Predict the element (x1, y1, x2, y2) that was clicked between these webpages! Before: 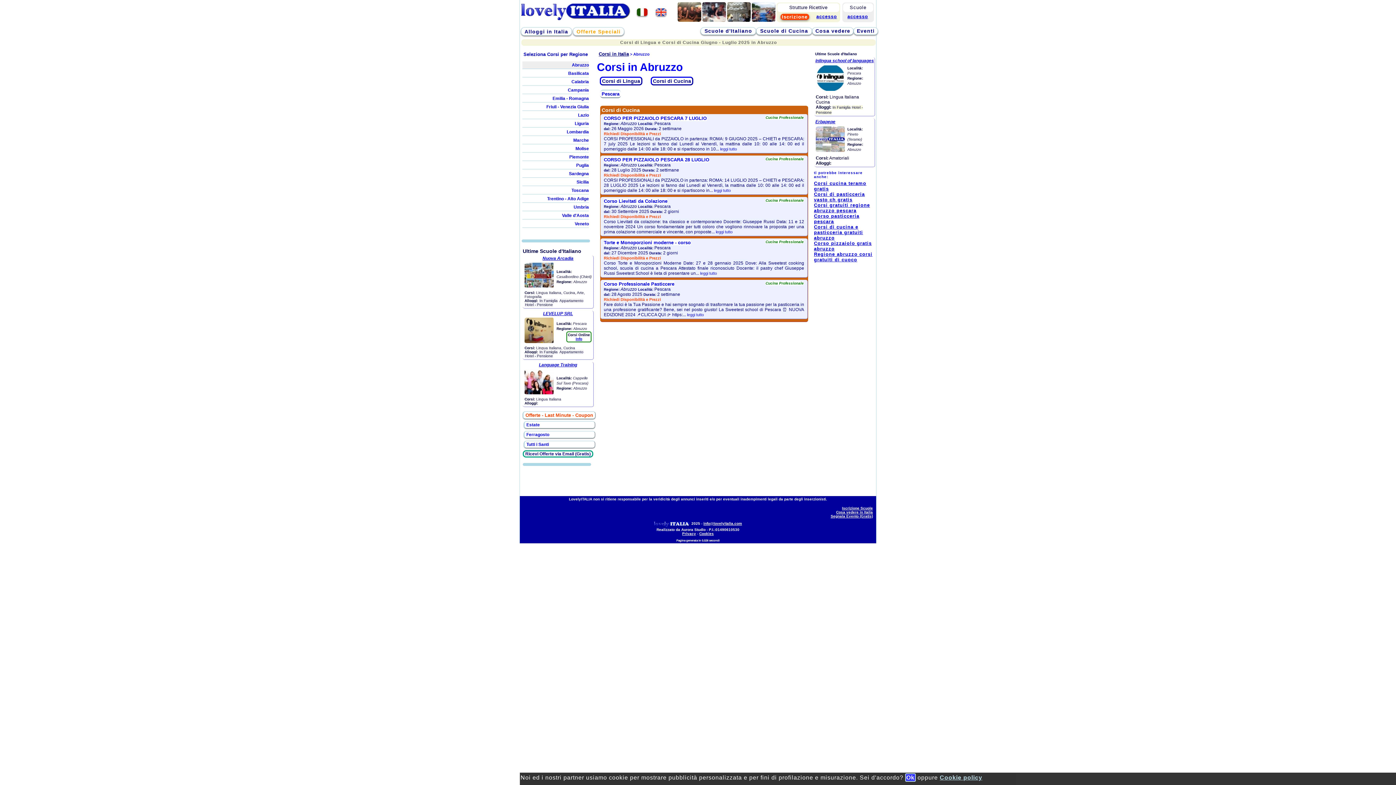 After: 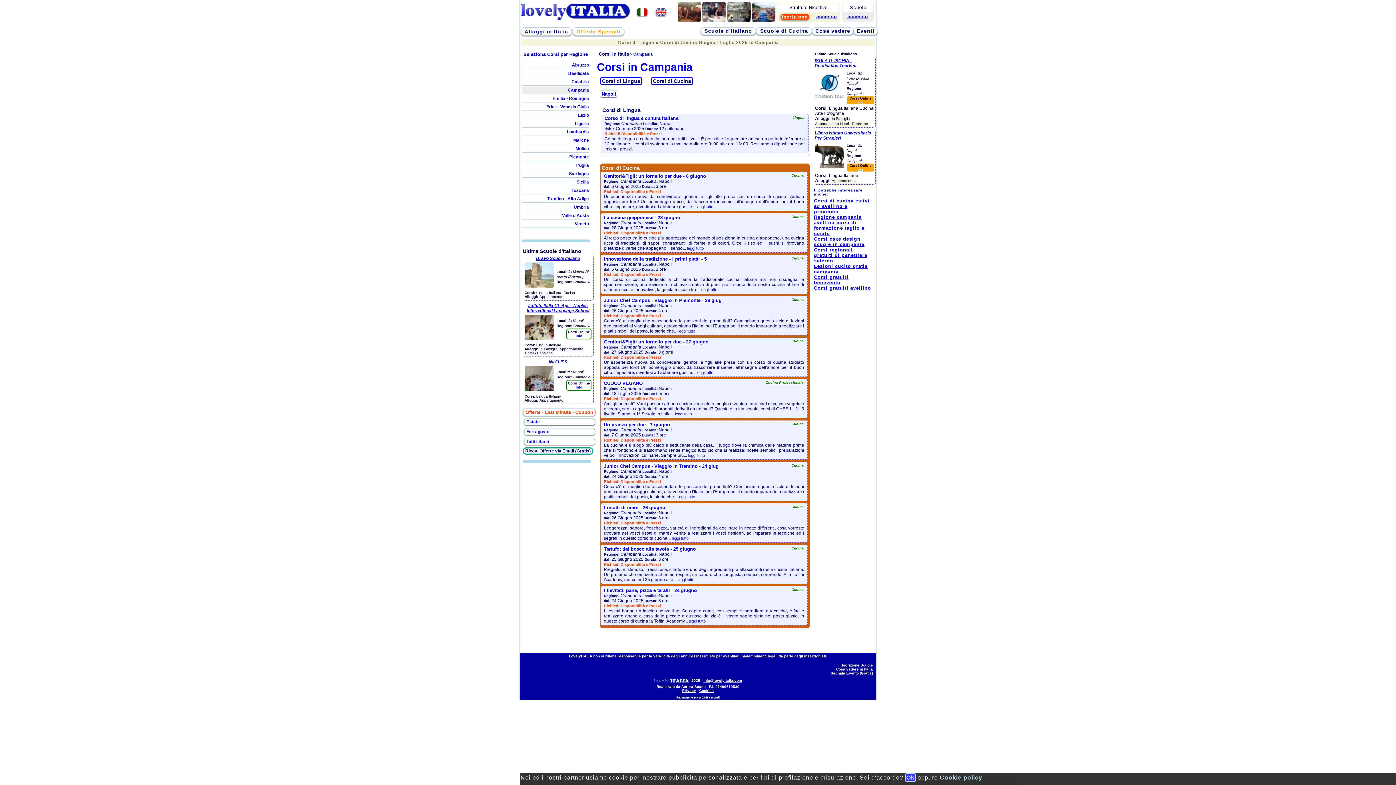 Action: label: Campania bbox: (522, 86, 589, 94)